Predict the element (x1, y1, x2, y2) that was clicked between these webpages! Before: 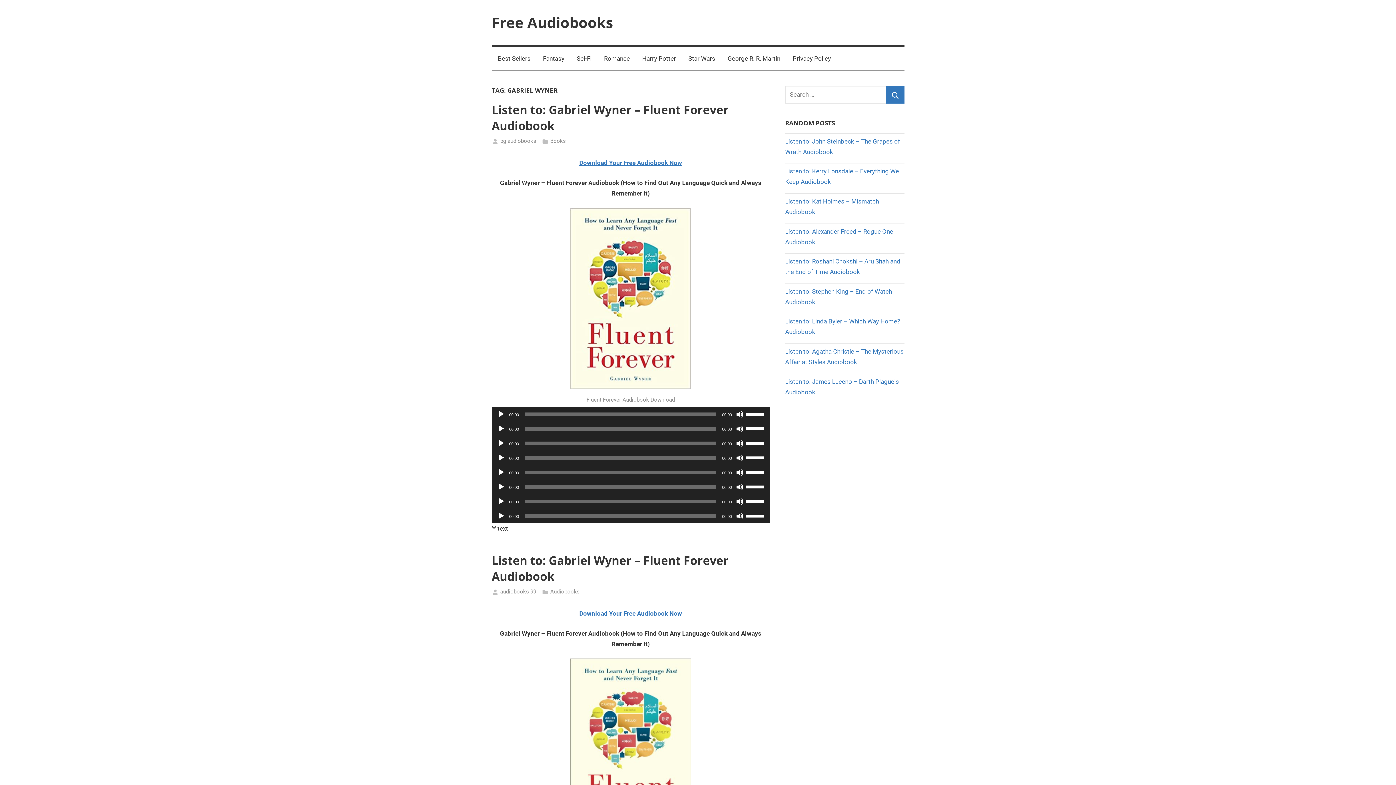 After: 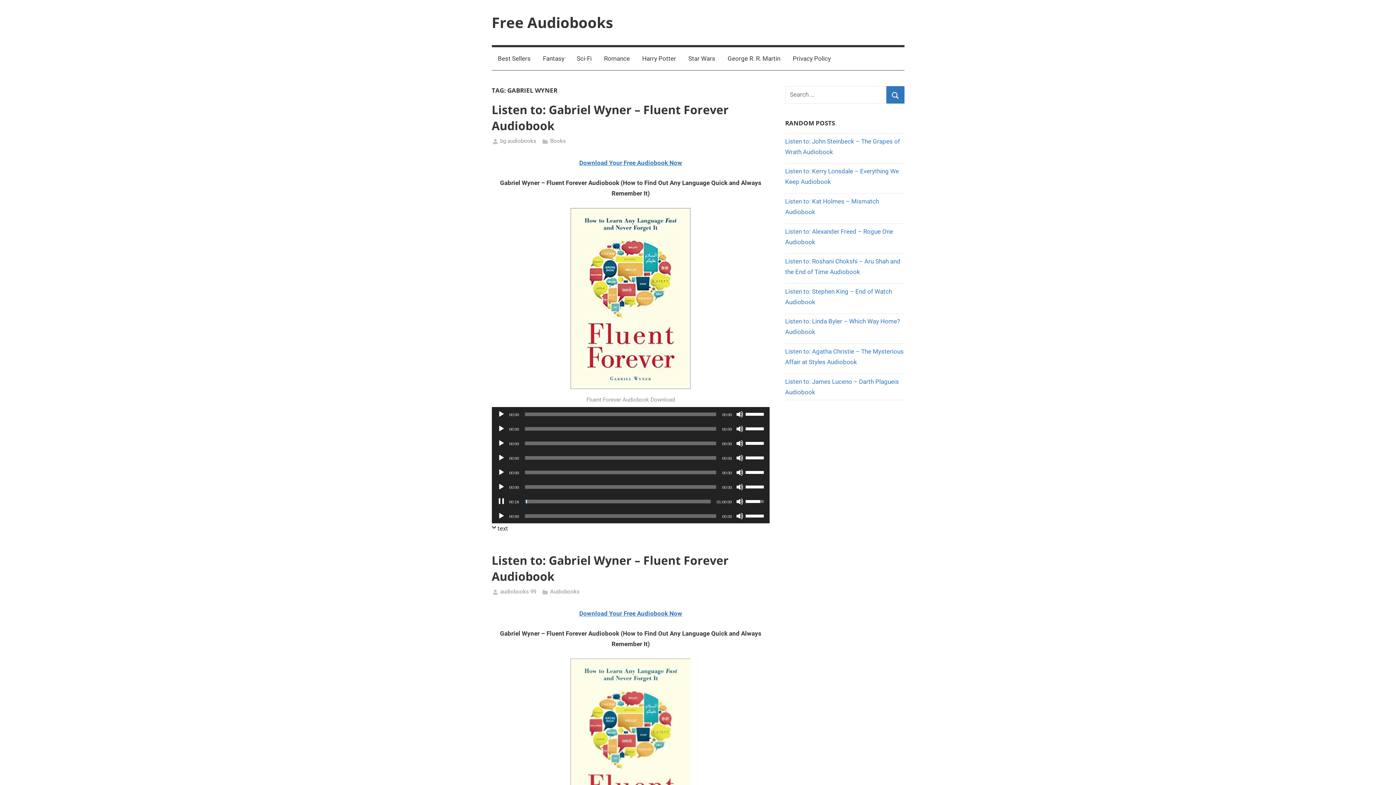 Action: bbox: (497, 498, 504, 505) label: Play